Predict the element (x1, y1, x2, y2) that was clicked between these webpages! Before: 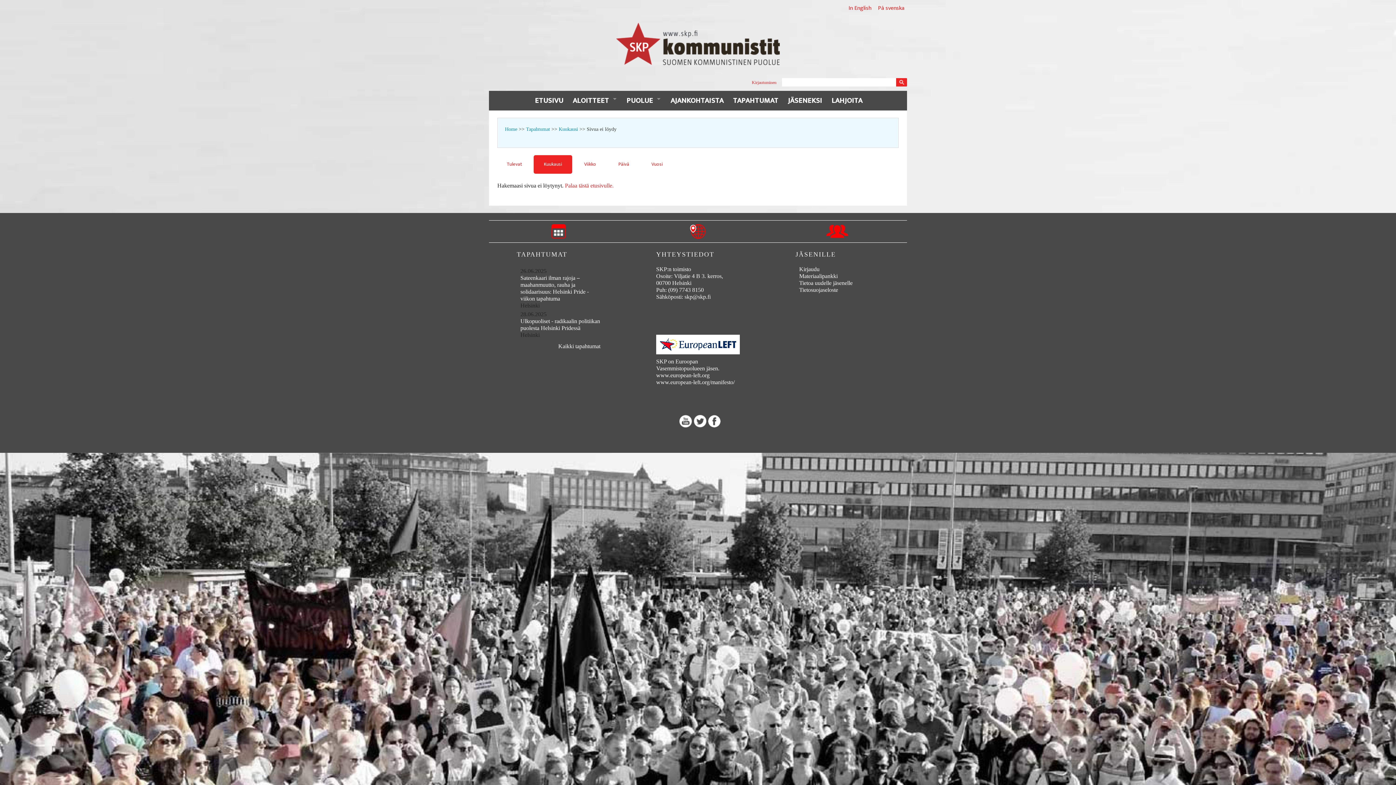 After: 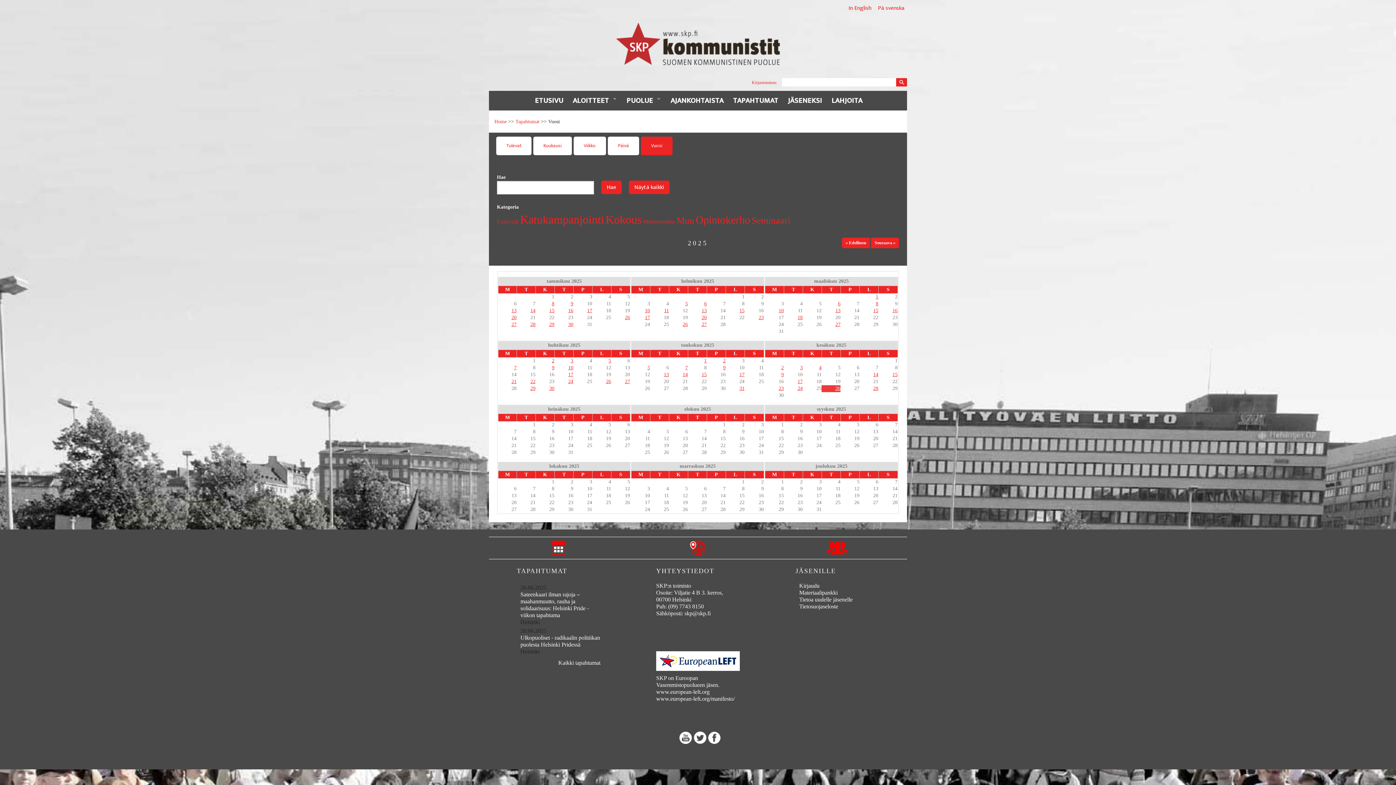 Action: label: Vuosi bbox: (641, 155, 673, 173)